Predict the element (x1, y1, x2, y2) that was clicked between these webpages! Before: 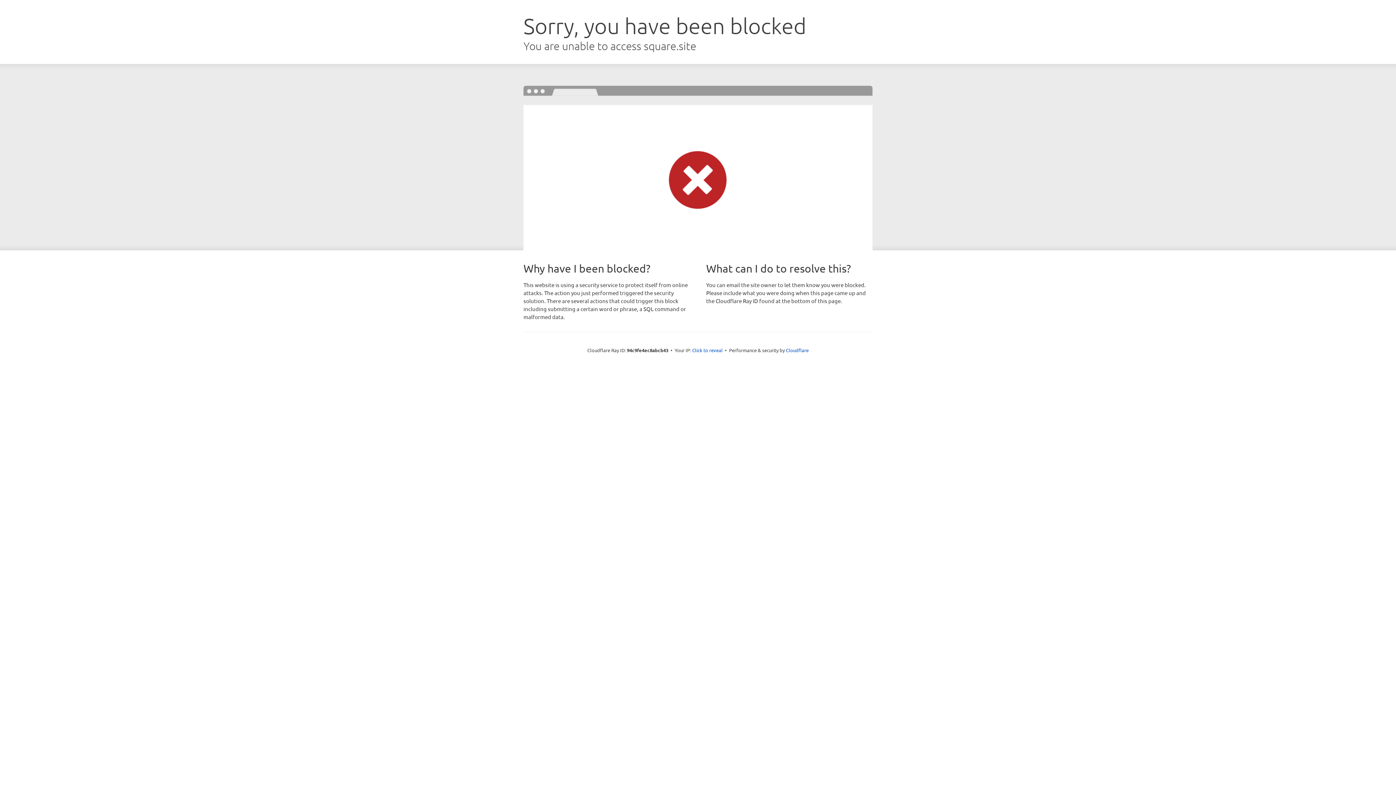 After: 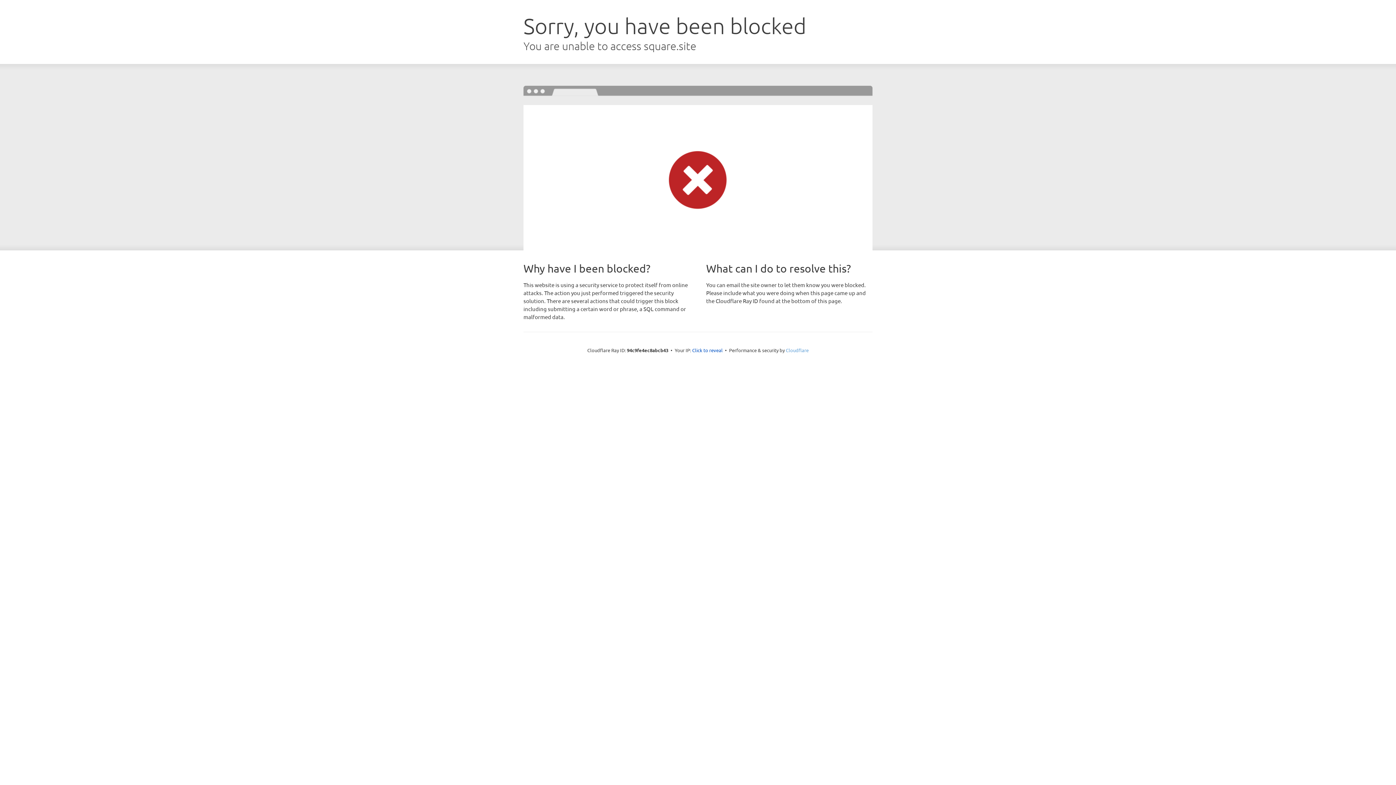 Action: bbox: (786, 347, 808, 353) label: Cloudflare